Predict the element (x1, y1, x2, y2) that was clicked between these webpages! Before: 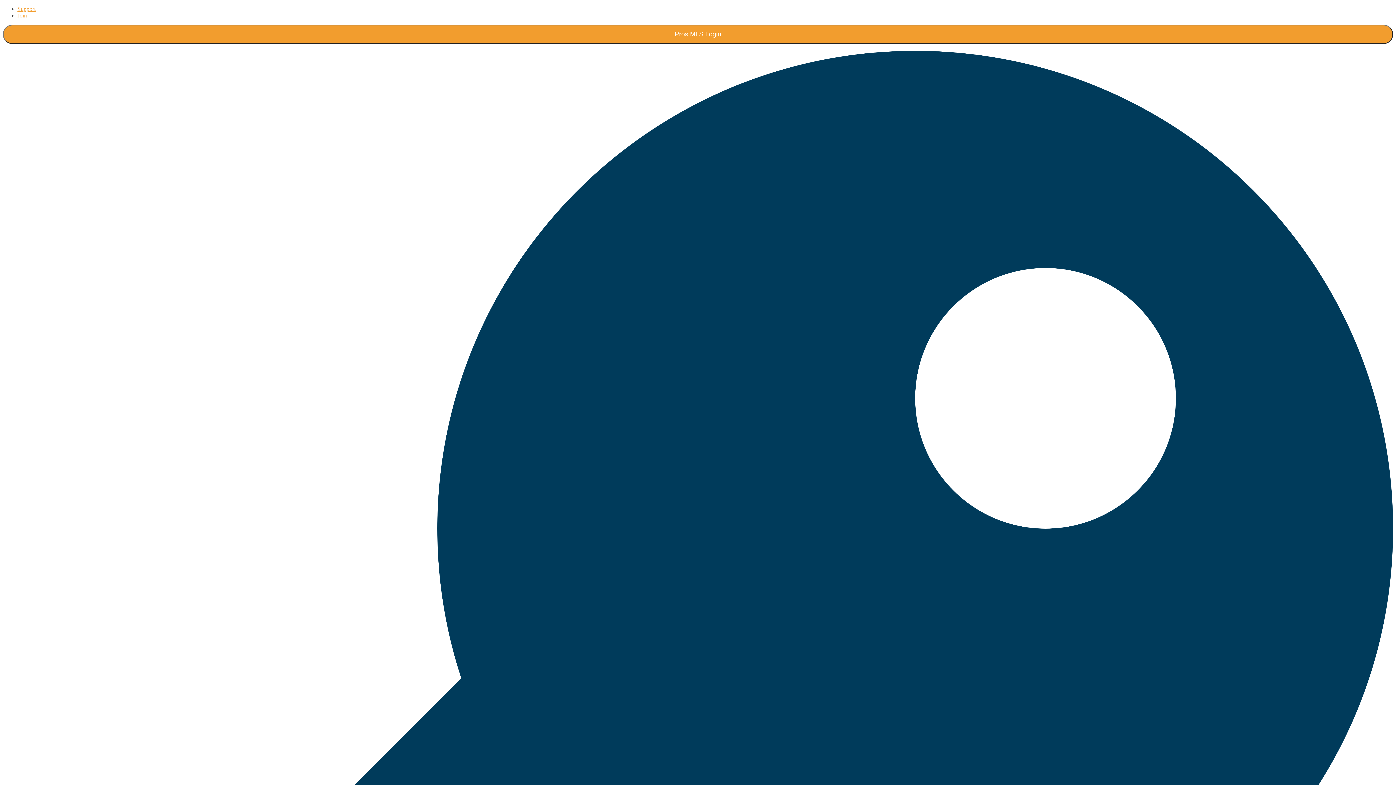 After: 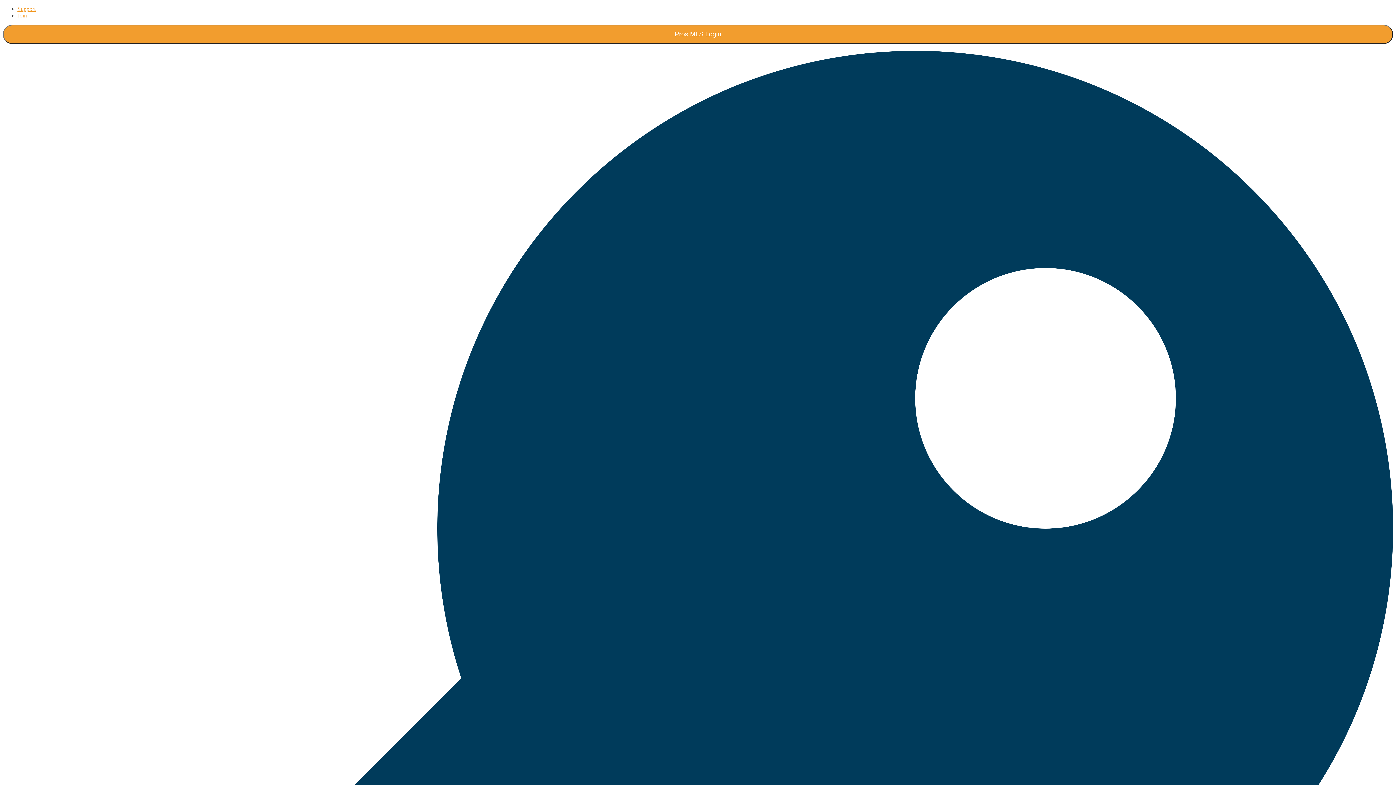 Action: bbox: (17, 5, 35, 12) label: Support